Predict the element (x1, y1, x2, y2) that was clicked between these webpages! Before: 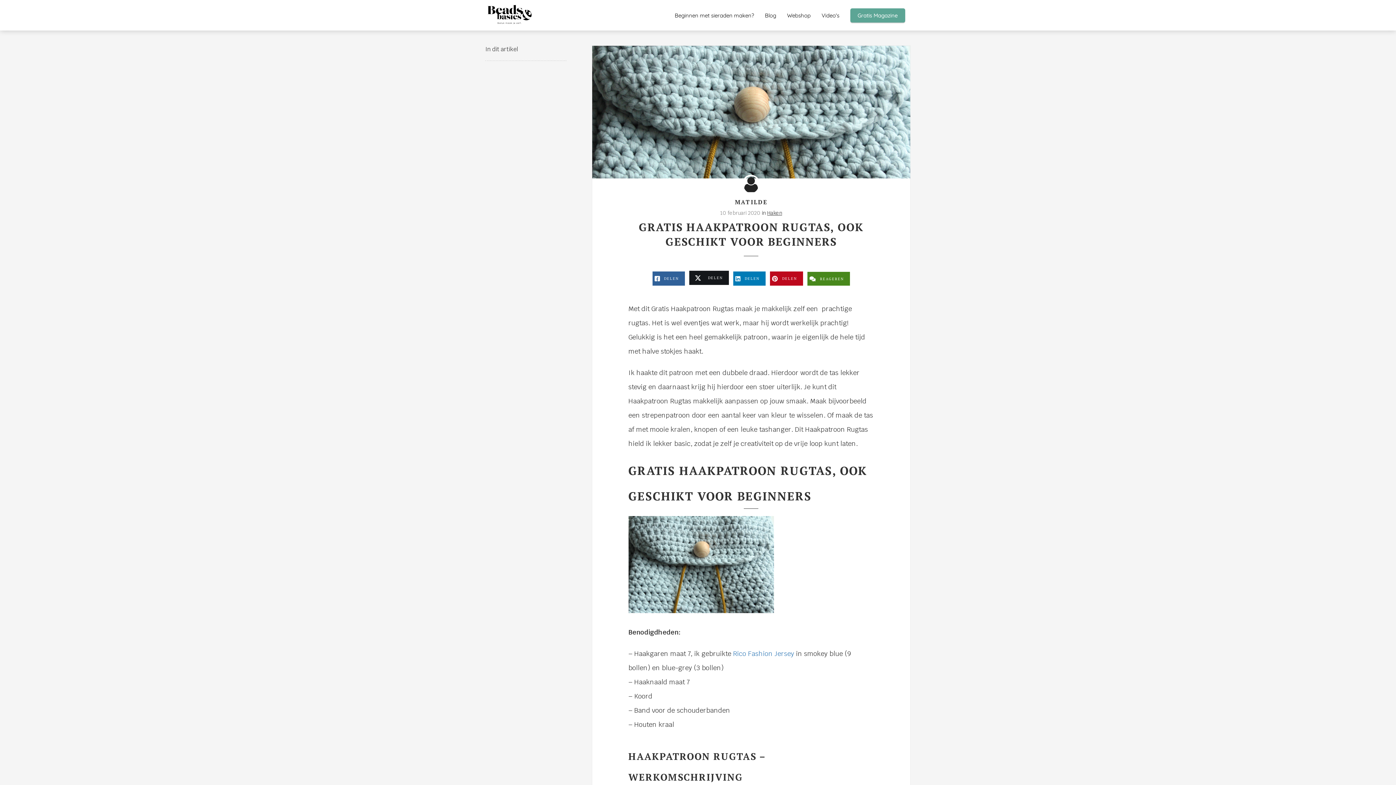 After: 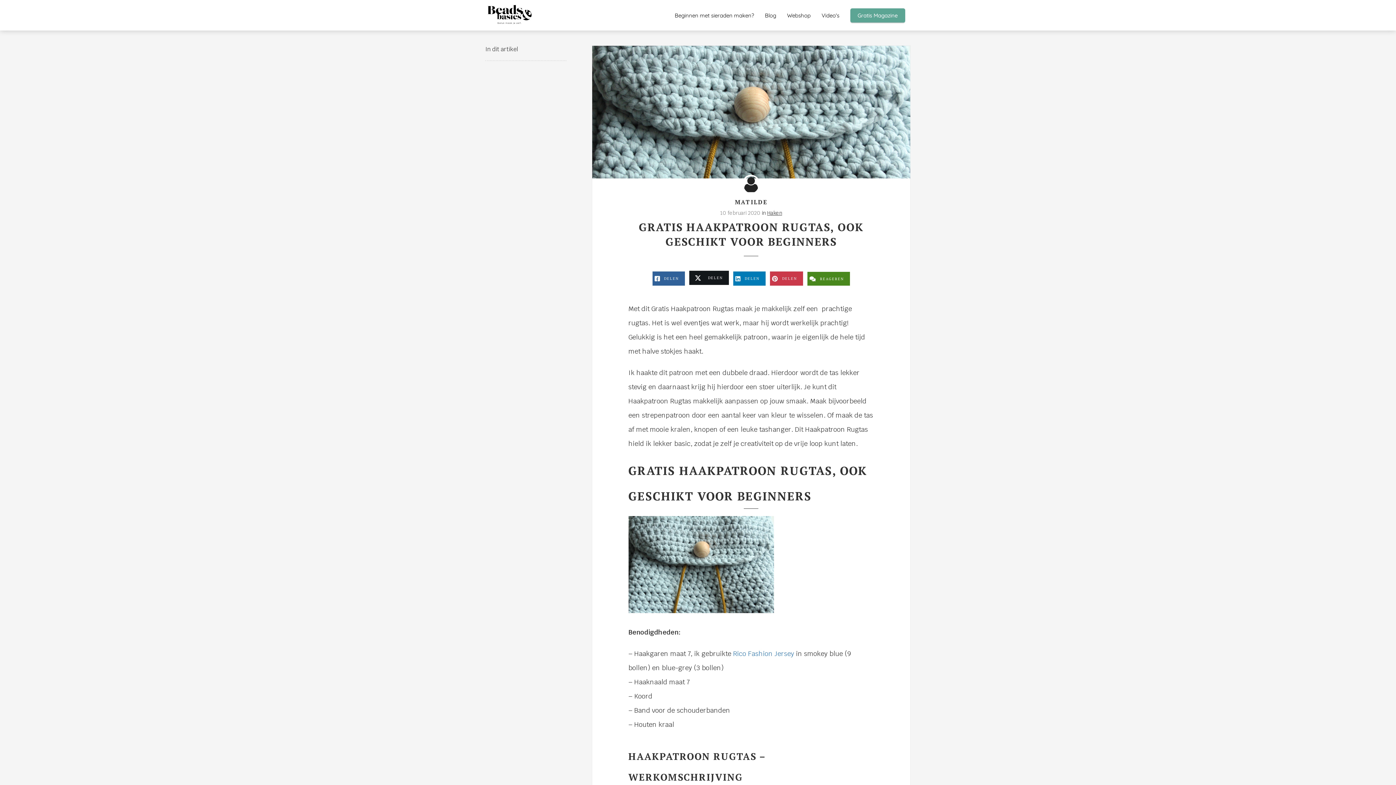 Action: bbox: (769, 270, 803, 286) label: DELEN